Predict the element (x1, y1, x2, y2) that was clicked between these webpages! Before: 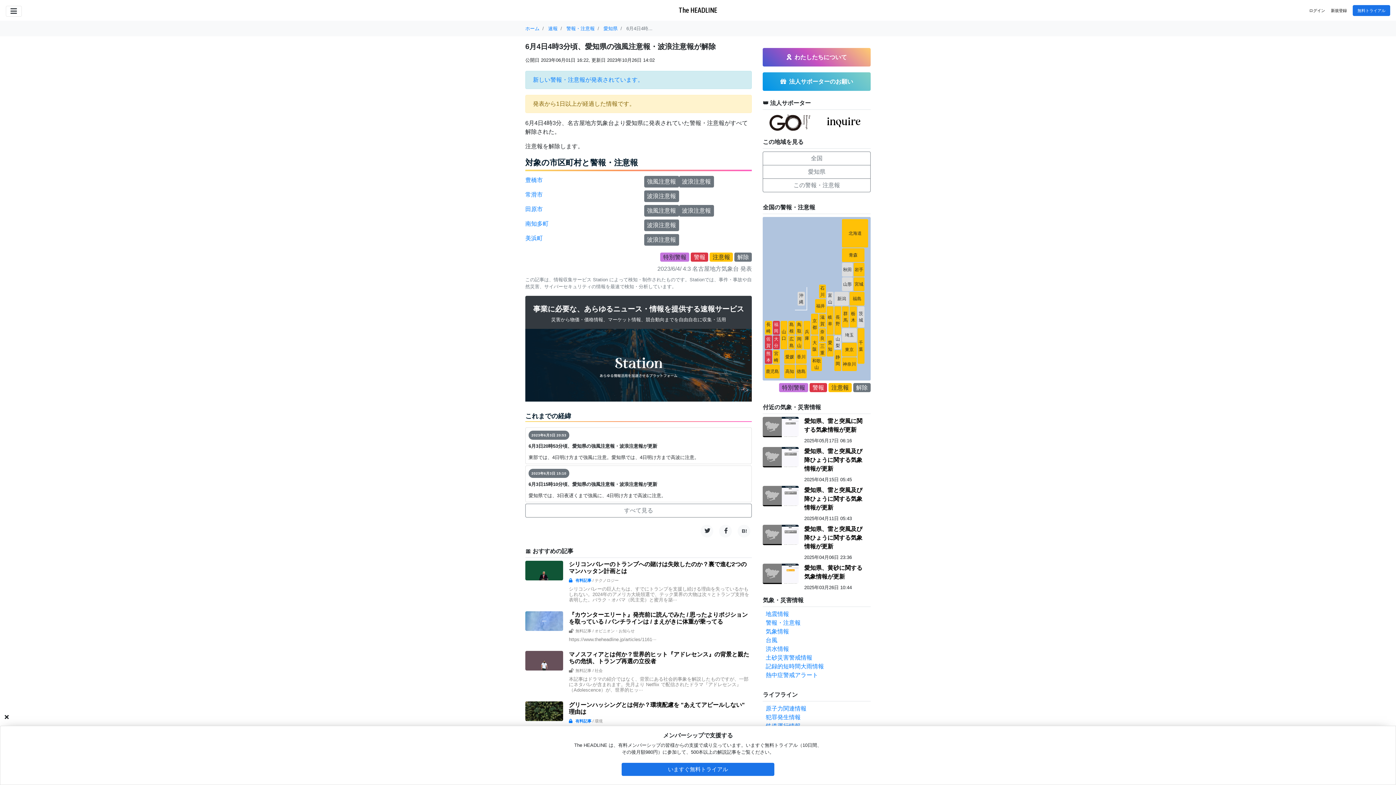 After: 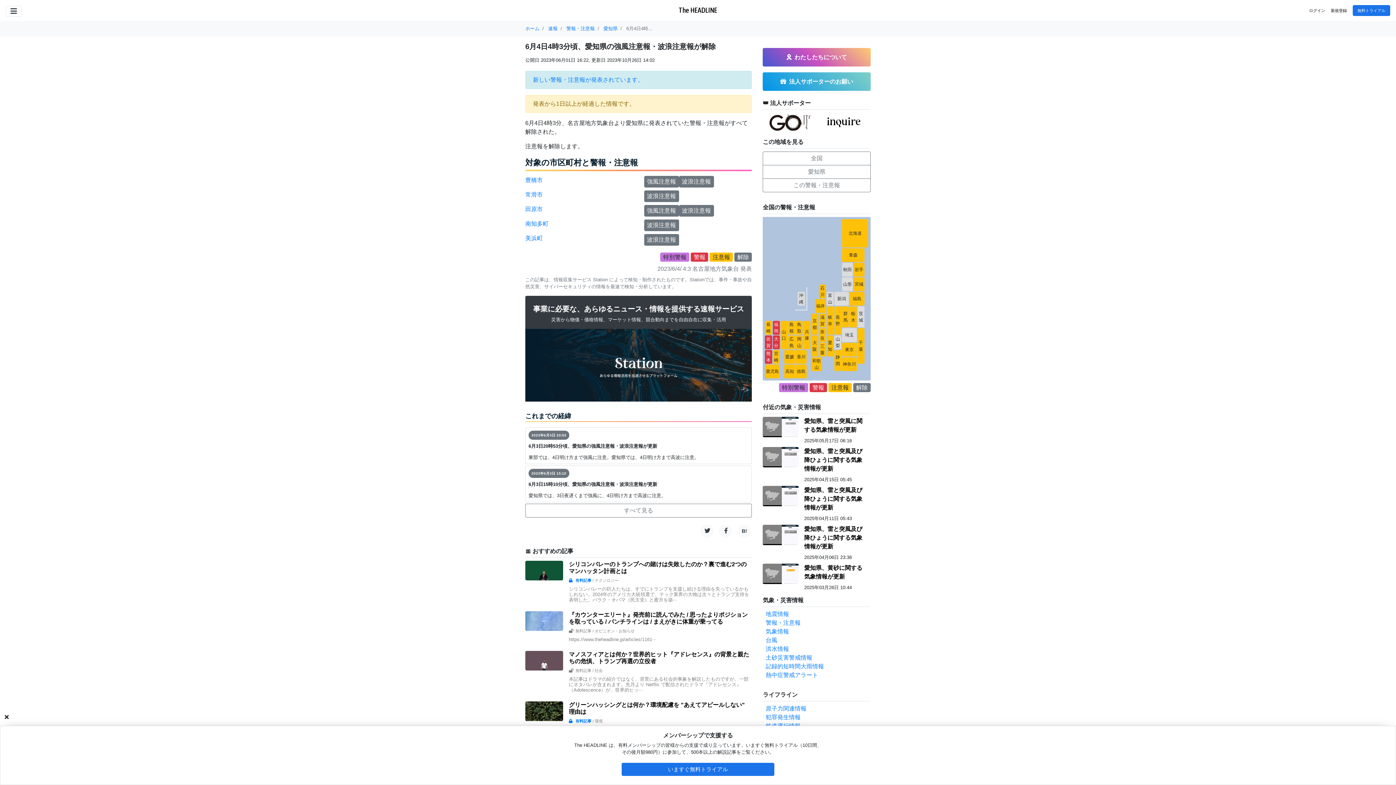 Action: bbox: (724, 528, 727, 534)